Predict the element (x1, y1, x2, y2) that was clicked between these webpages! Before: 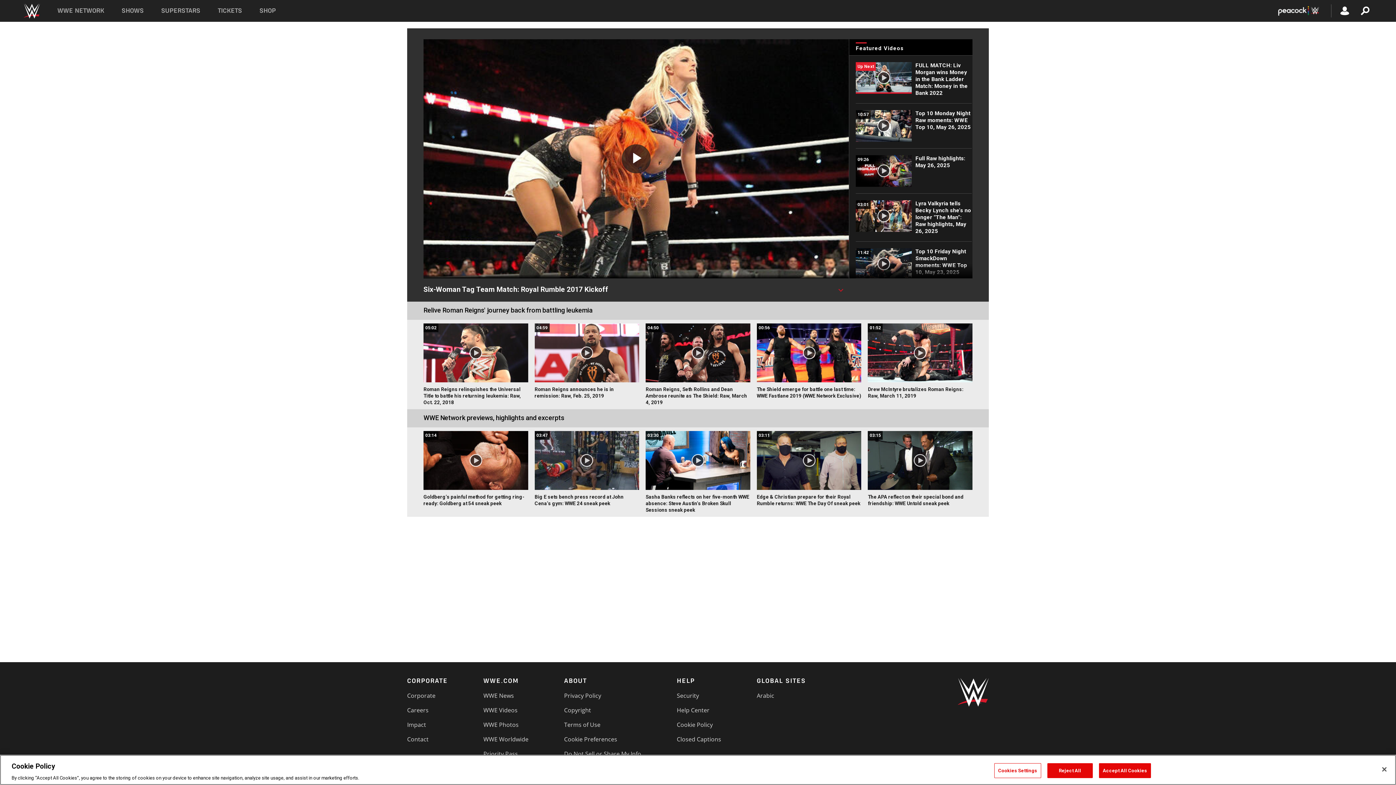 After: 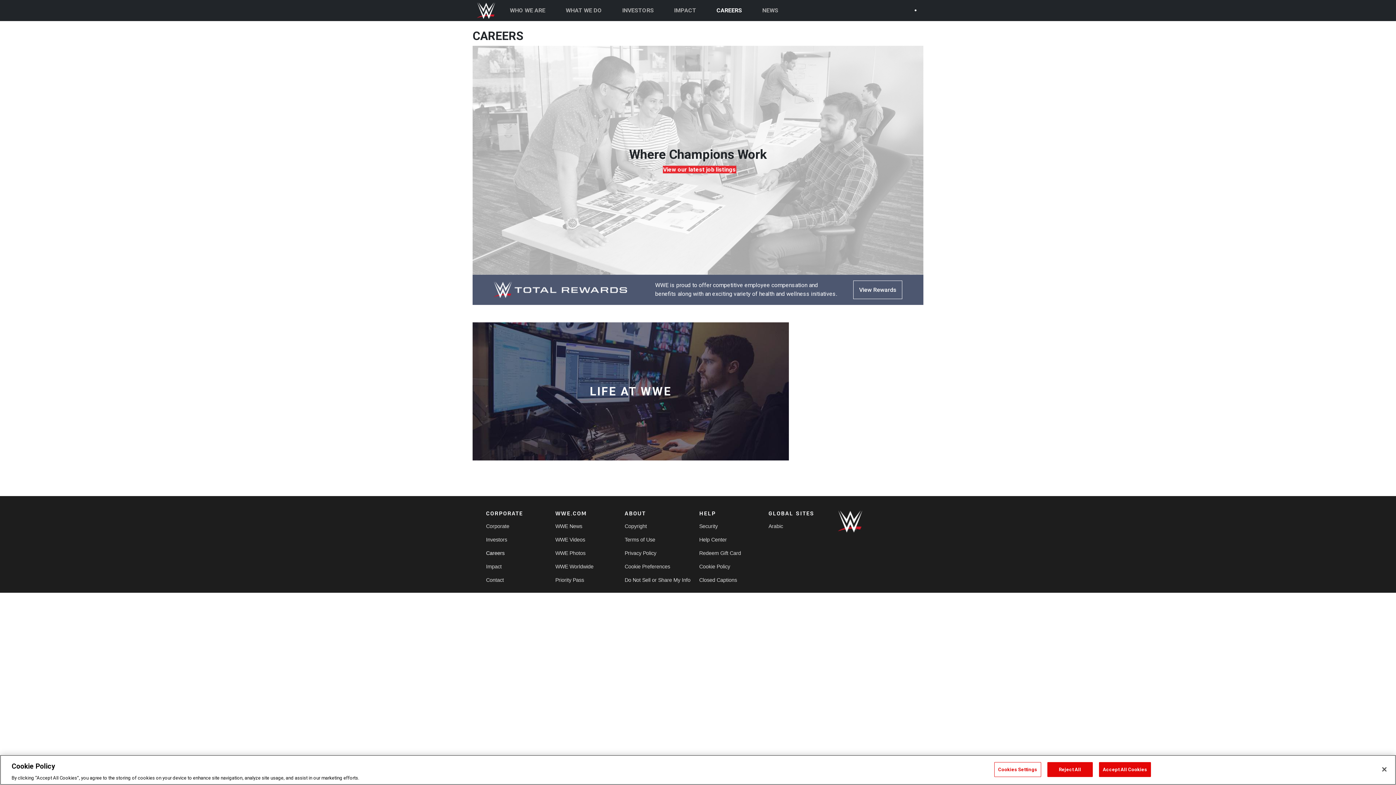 Action: label: Careers bbox: (407, 706, 428, 714)